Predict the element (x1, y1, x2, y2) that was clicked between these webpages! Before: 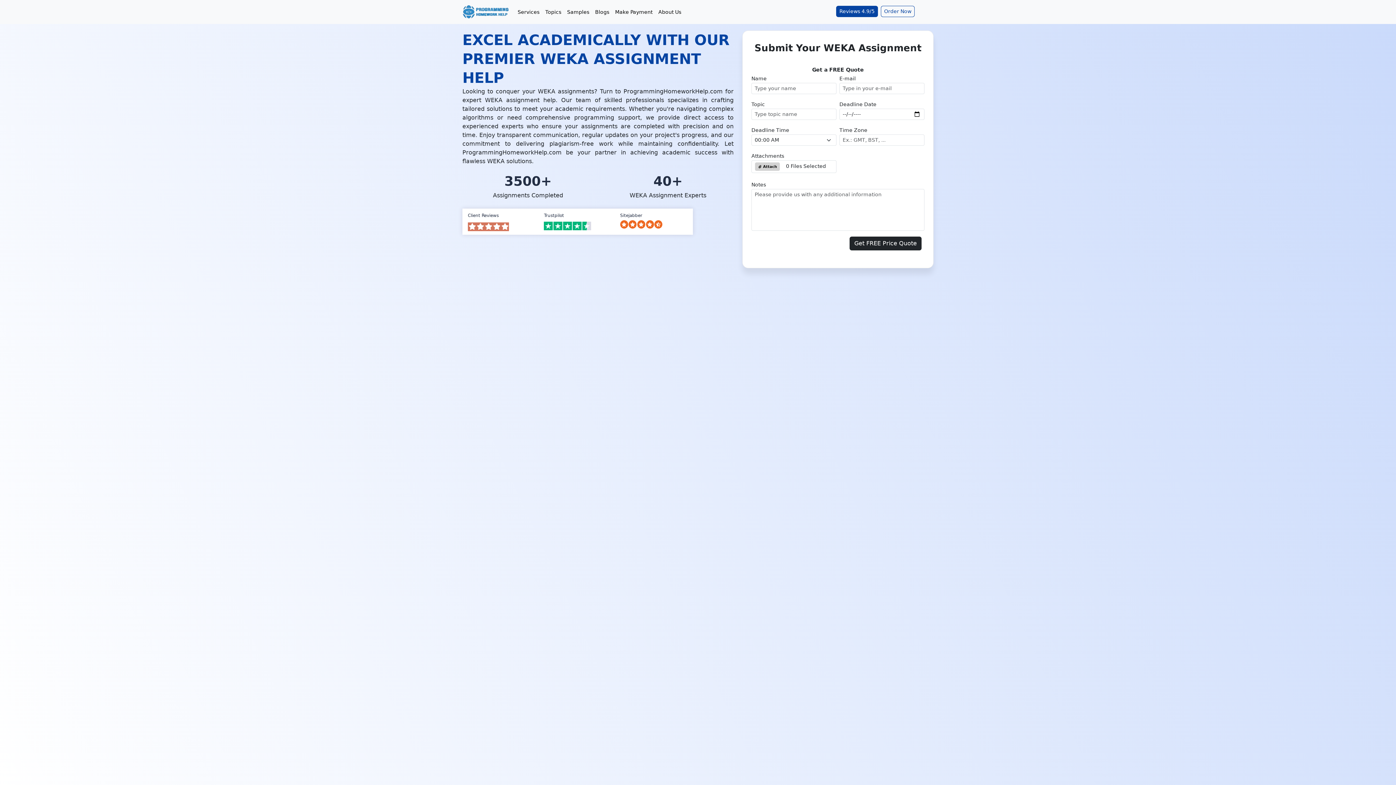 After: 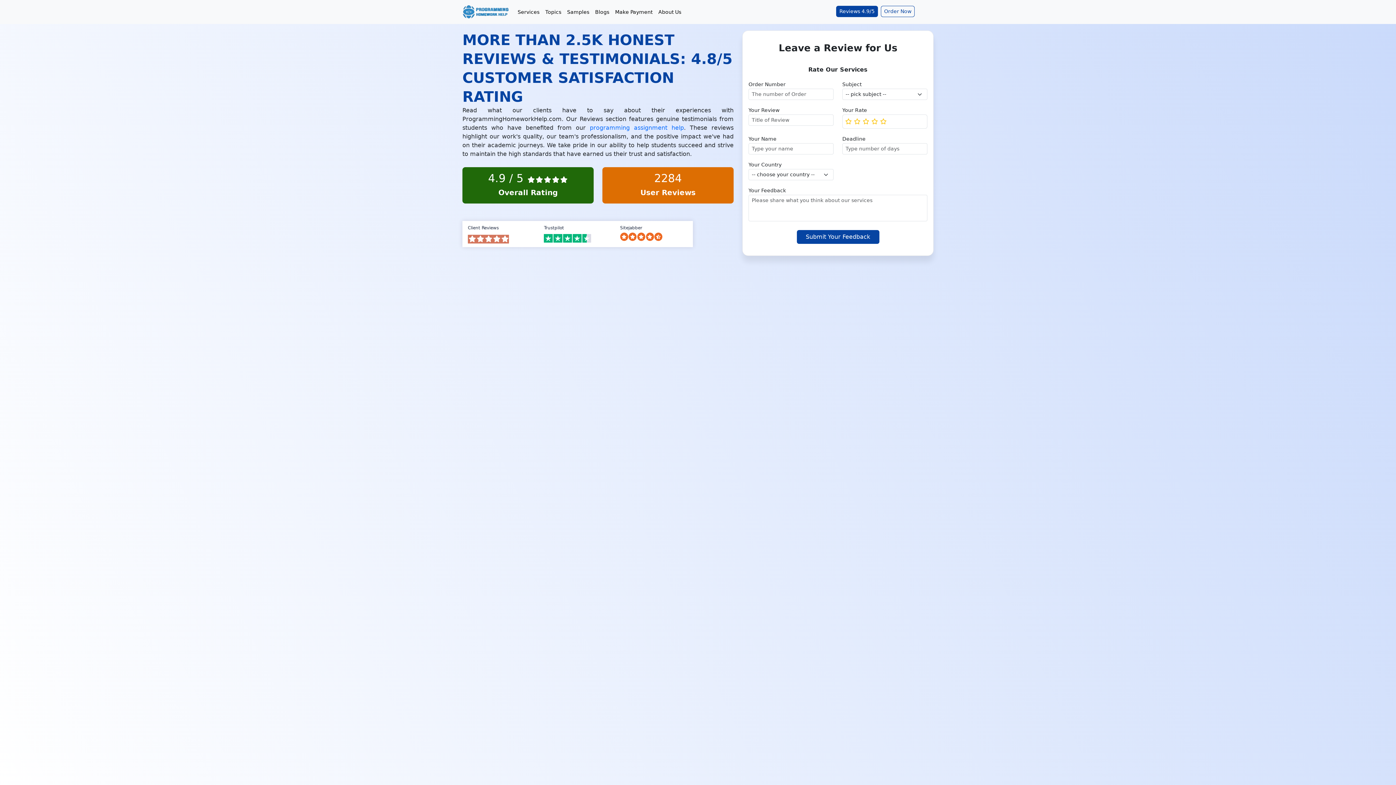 Action: label: Reviews 4.9/5 bbox: (836, 5, 878, 17)